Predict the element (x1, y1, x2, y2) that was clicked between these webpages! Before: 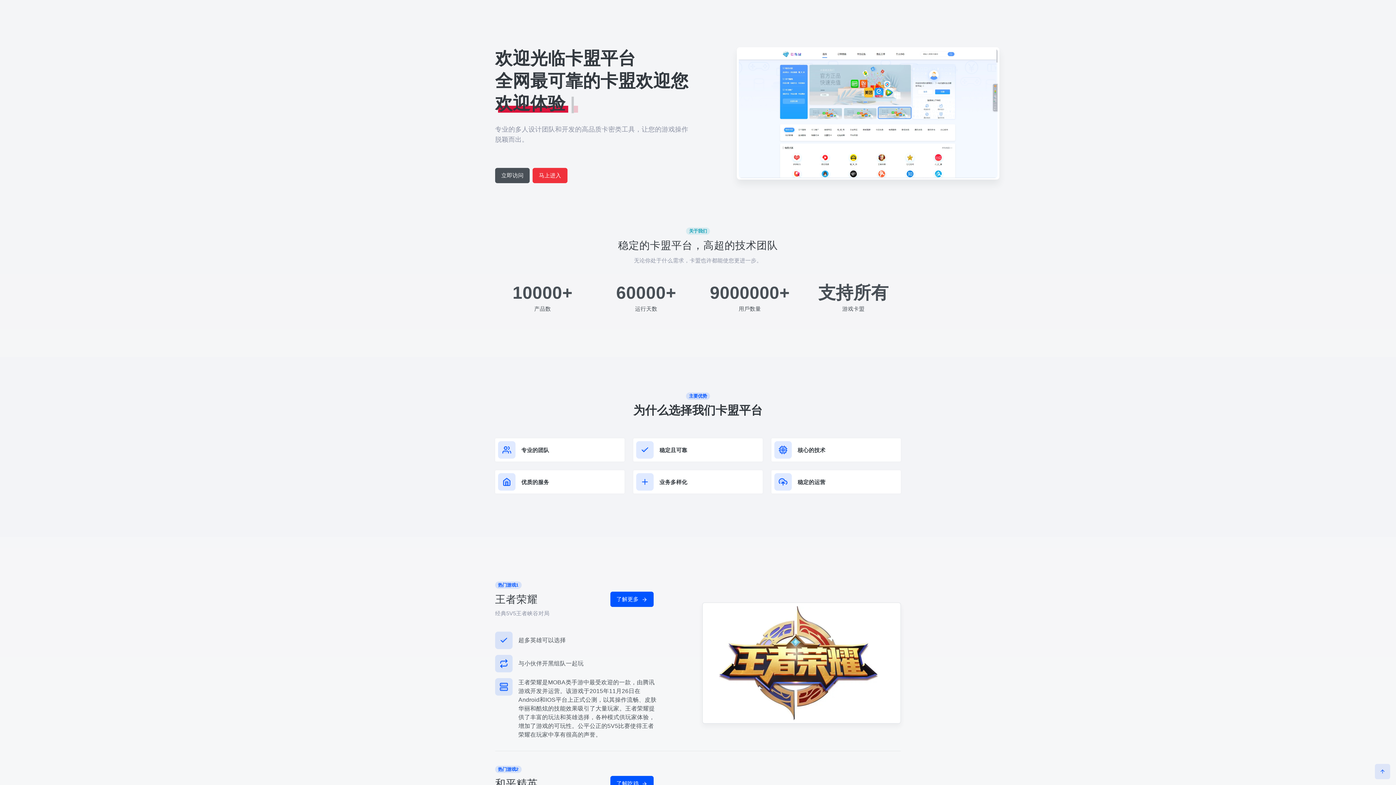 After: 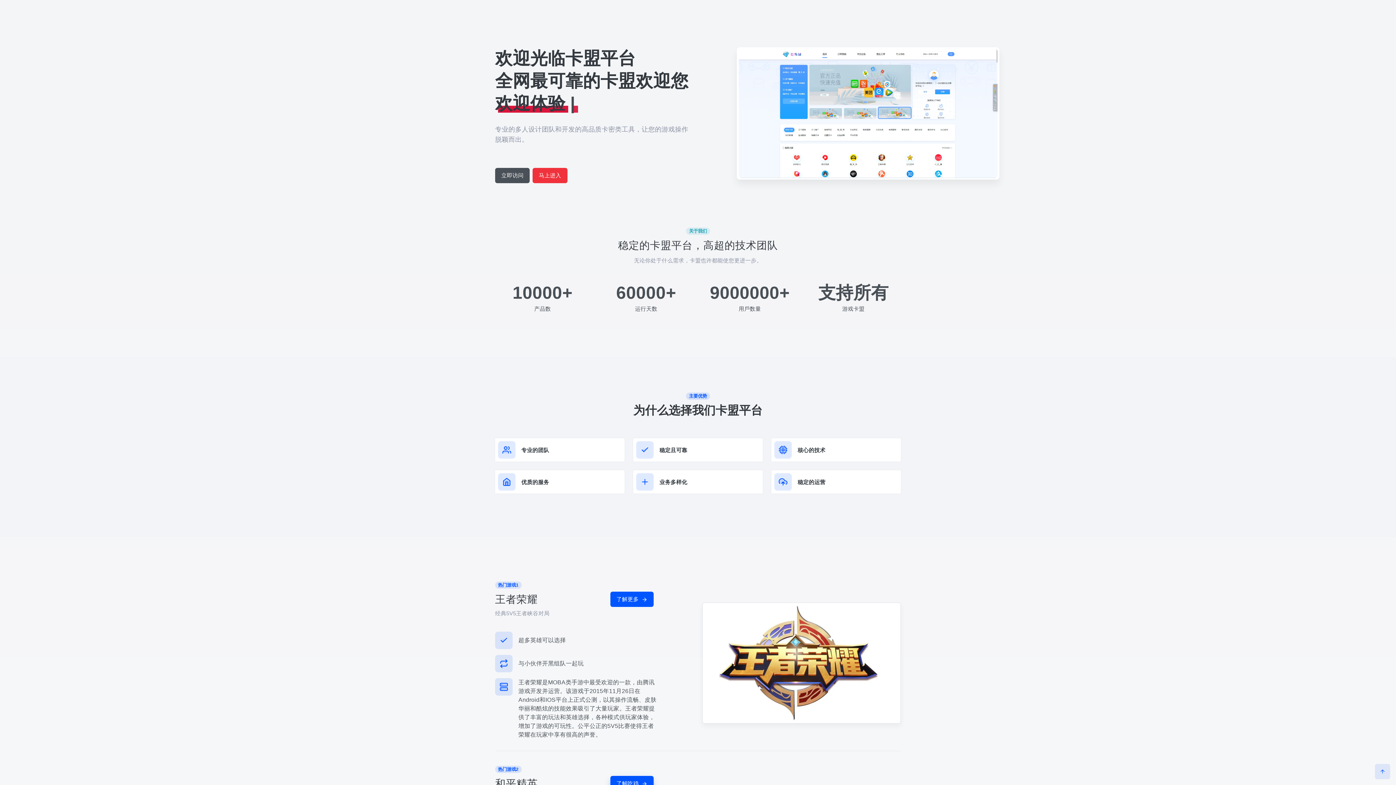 Action: label: 了解吃鸡  bbox: (610, 776, 653, 791)